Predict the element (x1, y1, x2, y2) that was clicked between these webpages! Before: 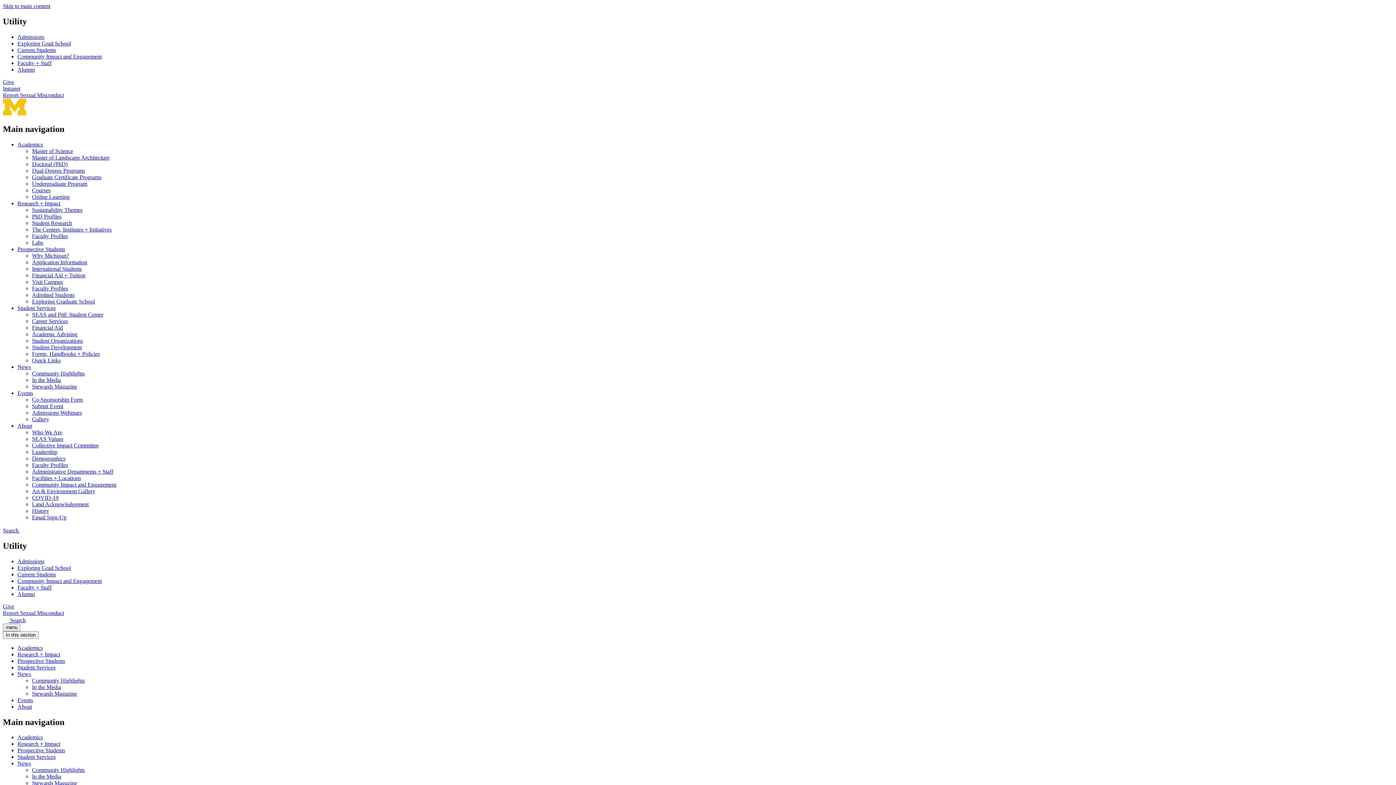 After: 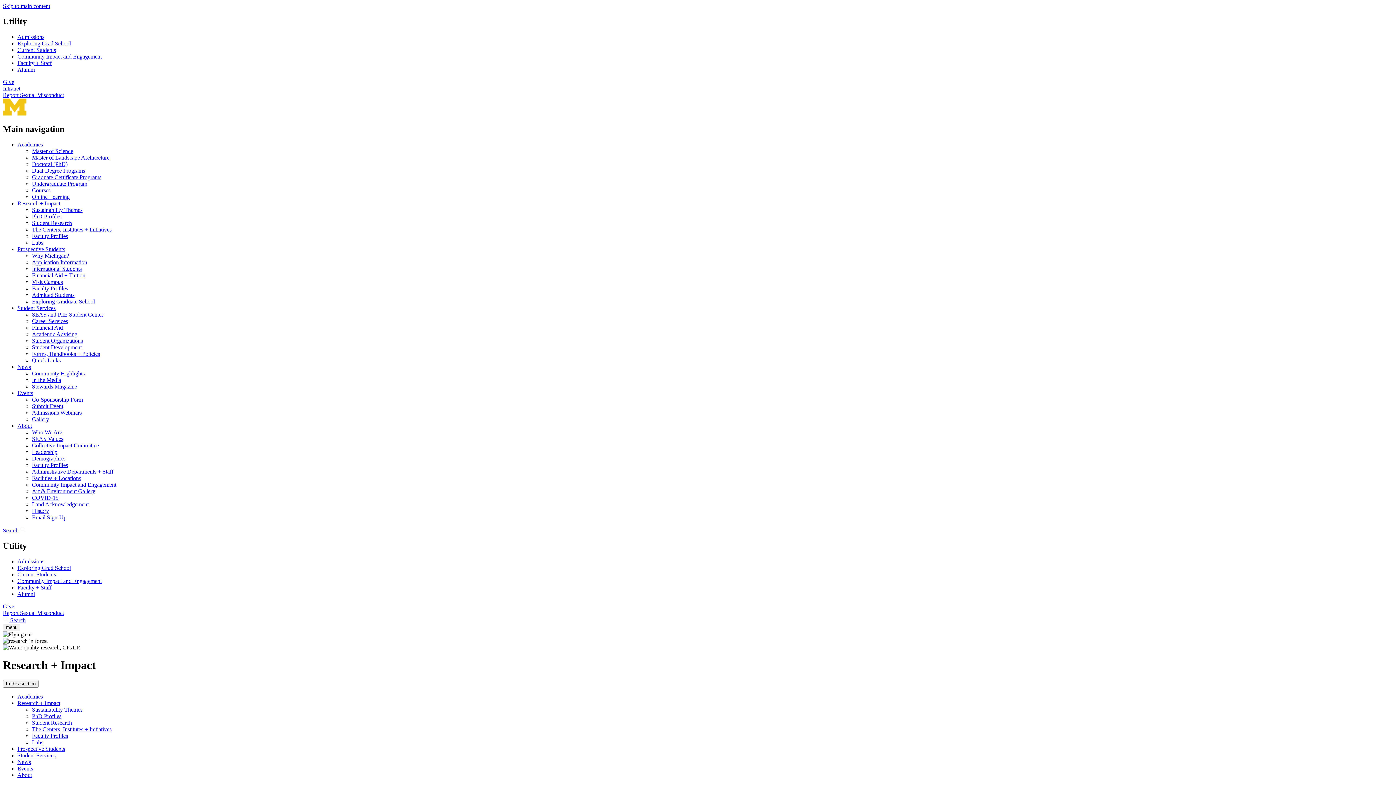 Action: bbox: (17, 200, 60, 206) label: Research + Impact